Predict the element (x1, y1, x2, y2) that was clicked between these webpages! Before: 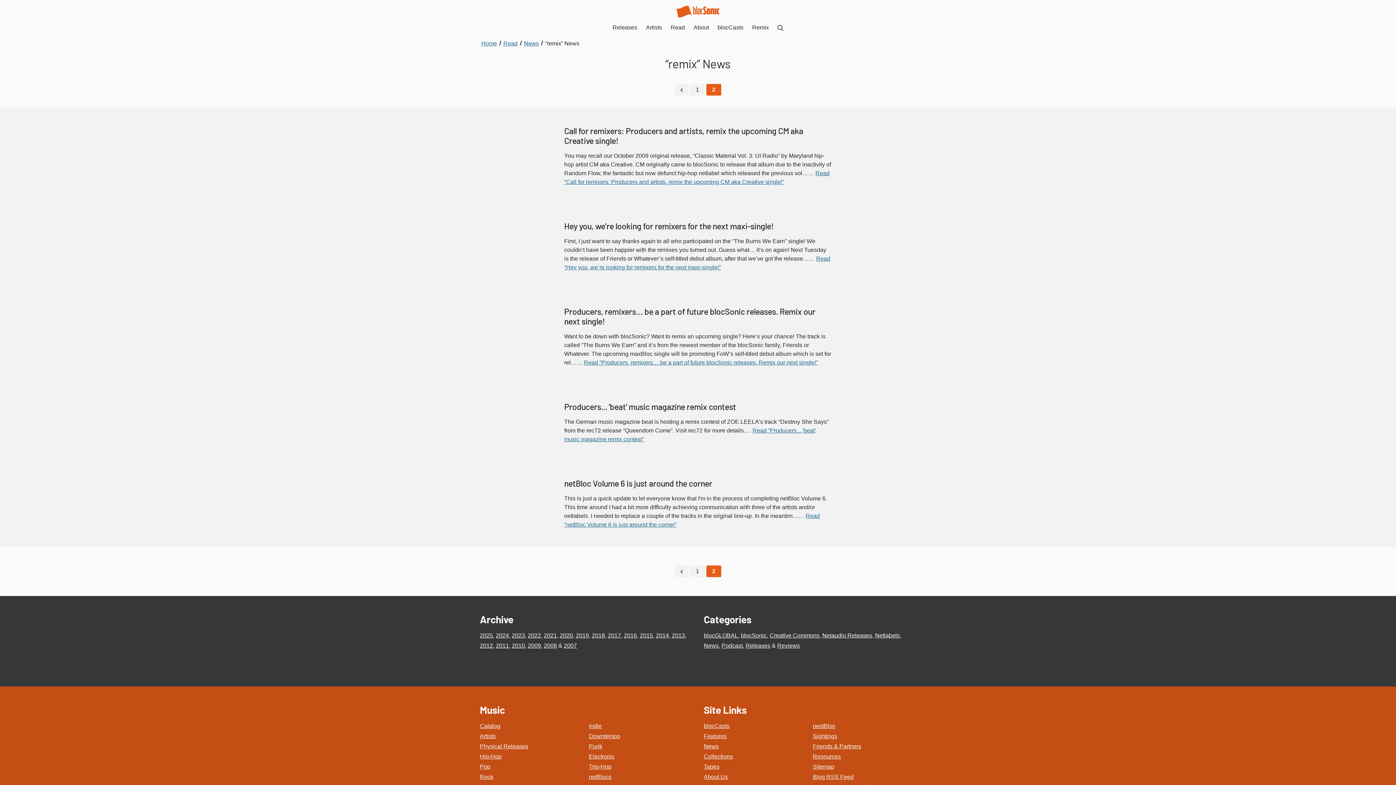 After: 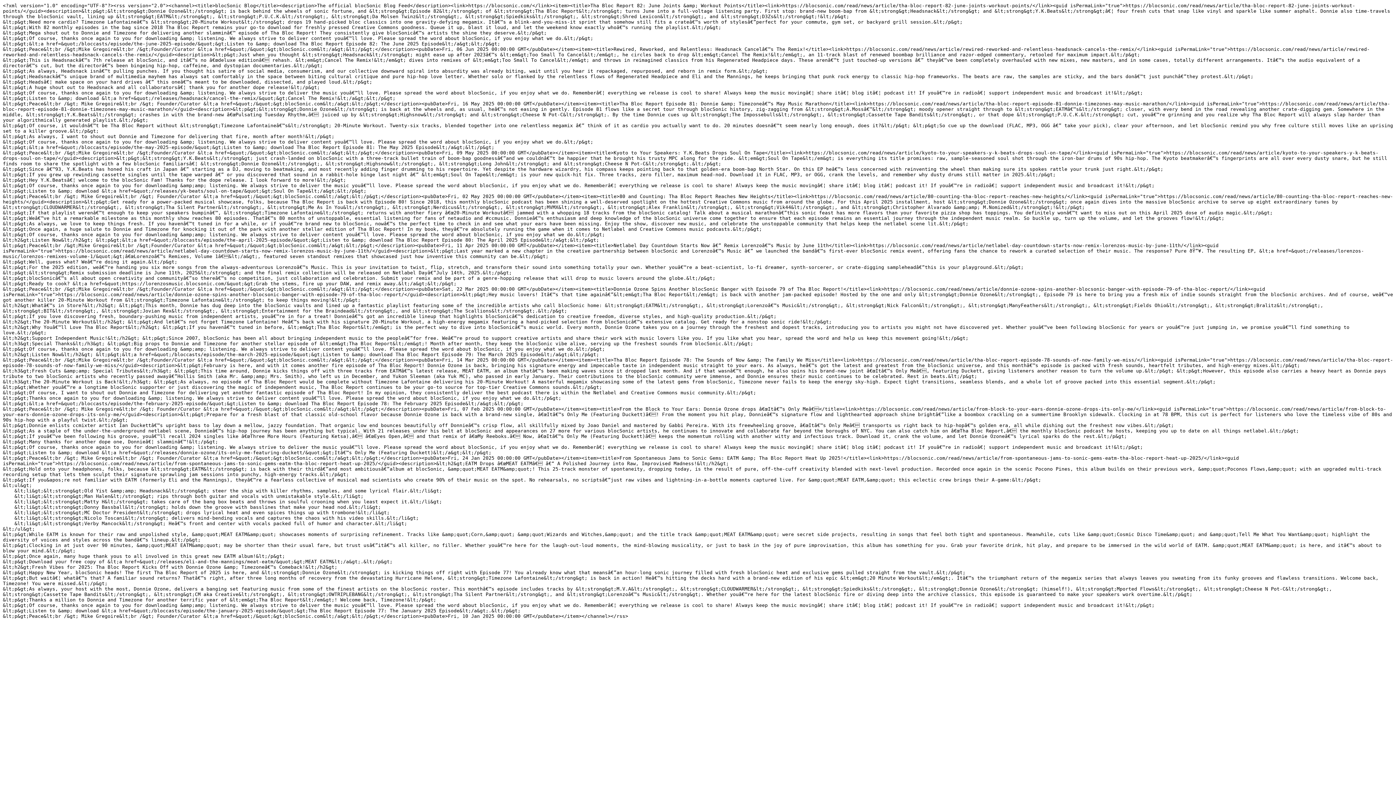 Action: bbox: (813, 774, 853, 780) label: Blog RSS Feed